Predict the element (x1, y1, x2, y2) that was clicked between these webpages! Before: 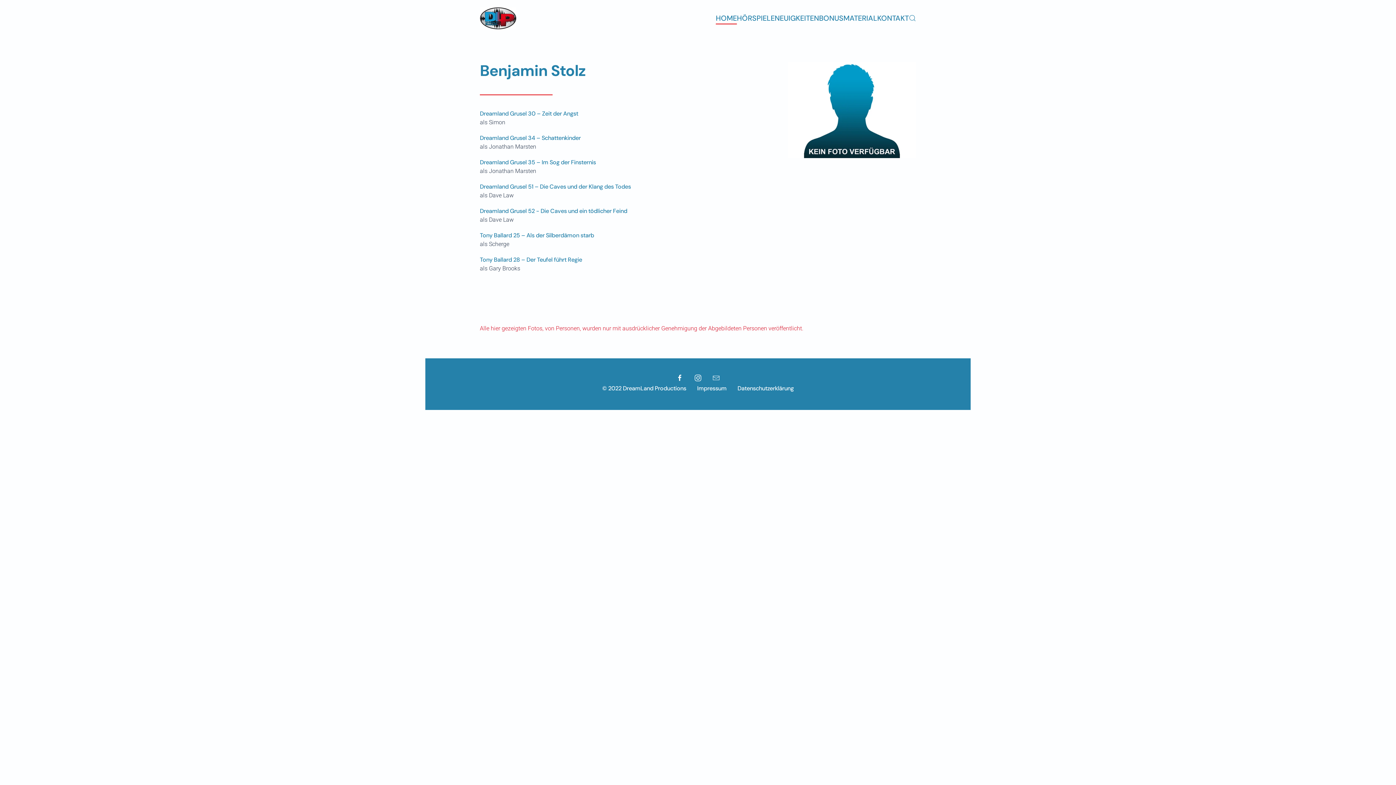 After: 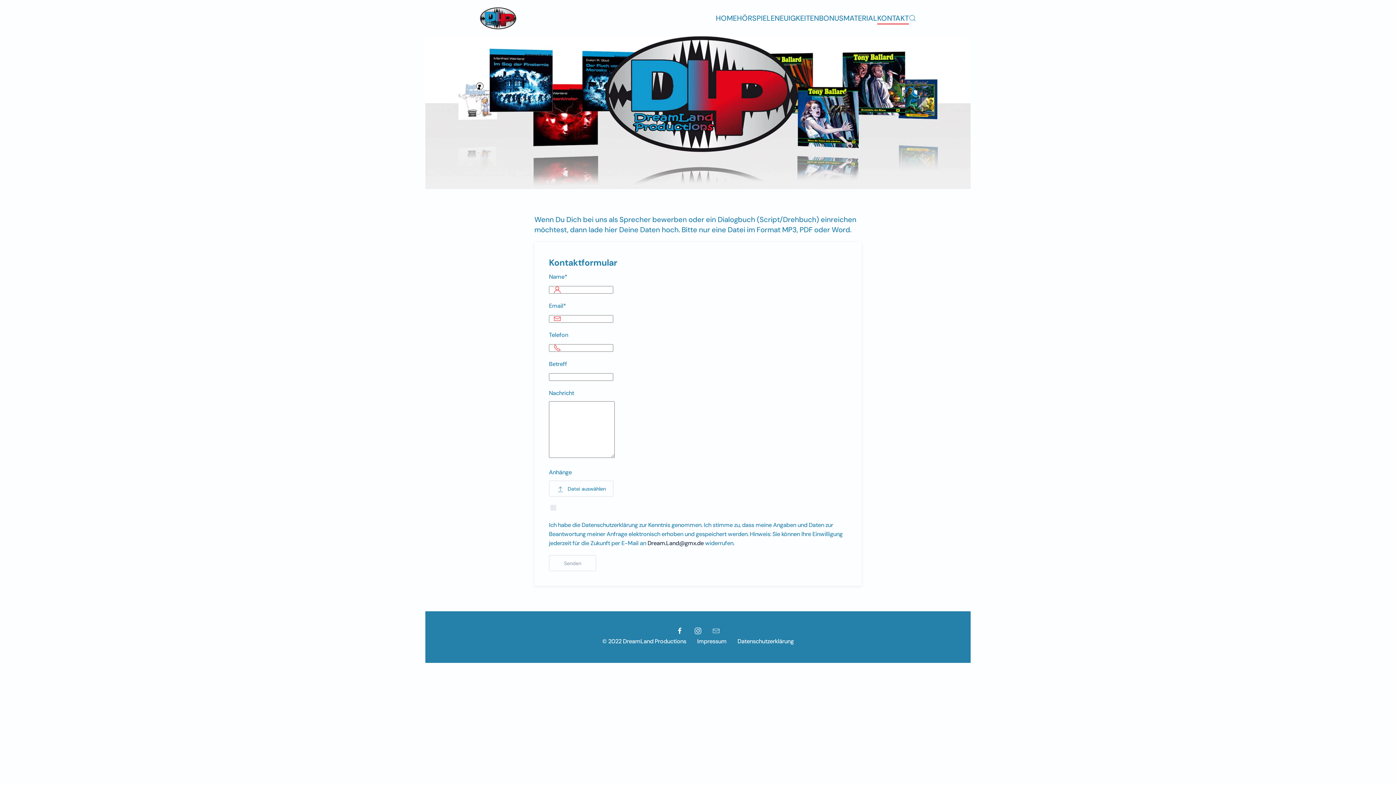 Action: bbox: (877, 3, 909, 32) label: KONTAKT